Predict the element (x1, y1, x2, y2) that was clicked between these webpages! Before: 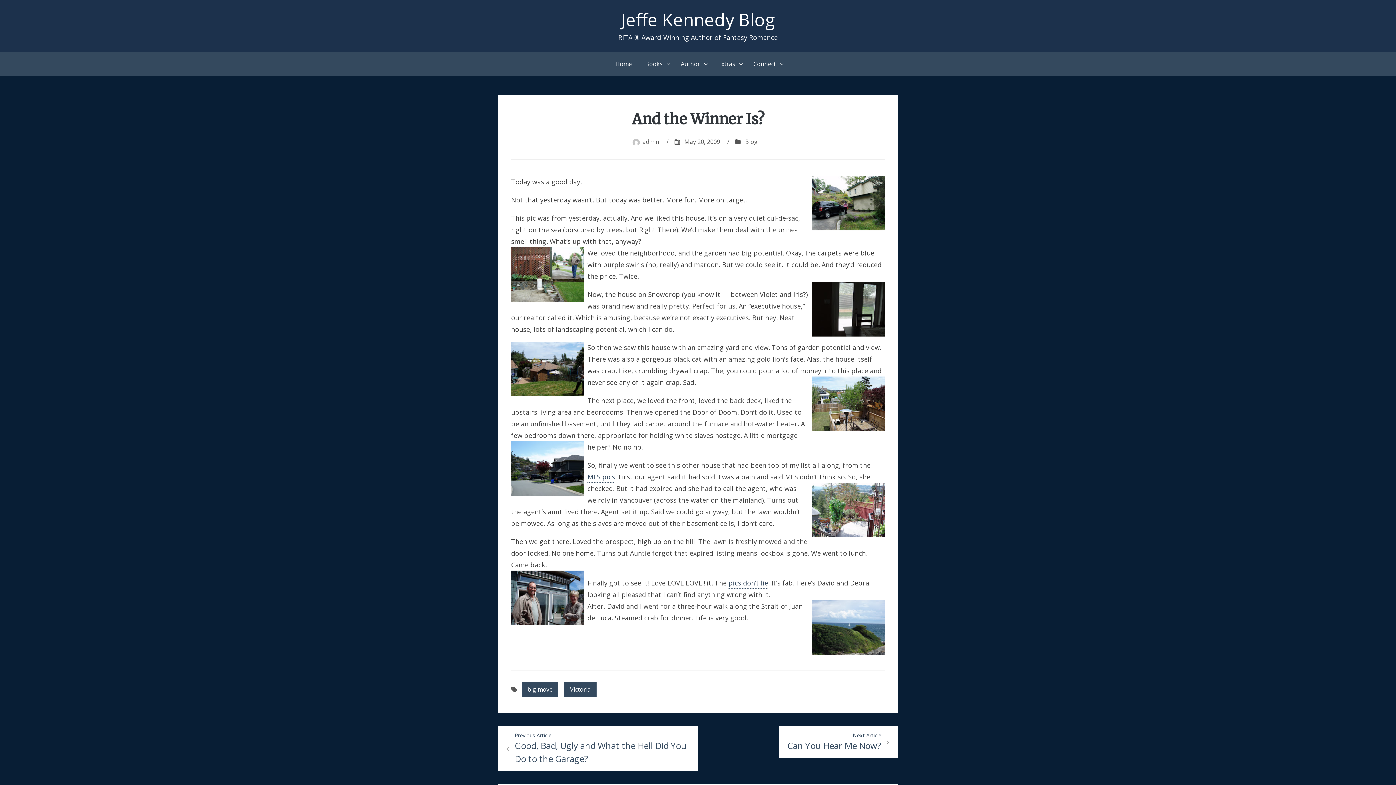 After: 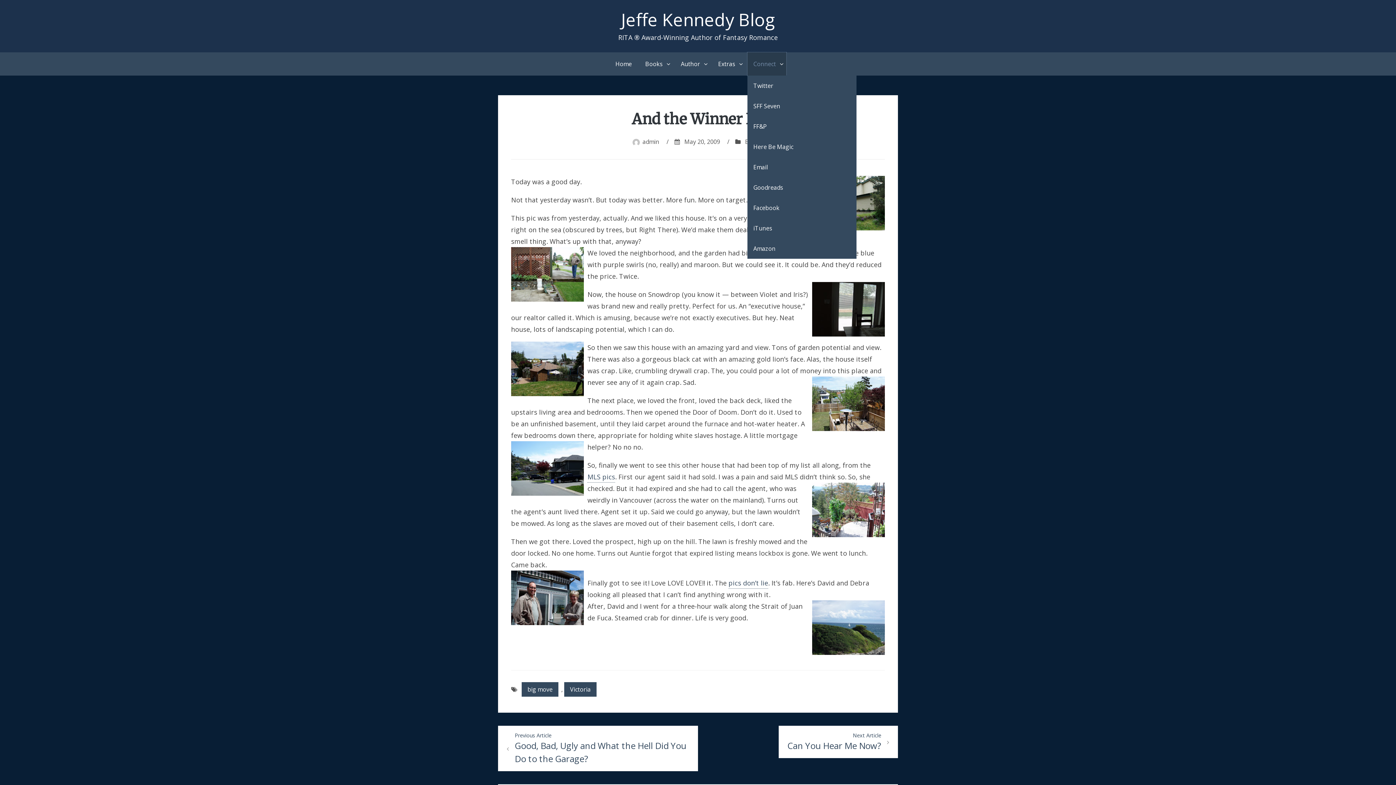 Action: label: Connect bbox: (747, 52, 786, 75)